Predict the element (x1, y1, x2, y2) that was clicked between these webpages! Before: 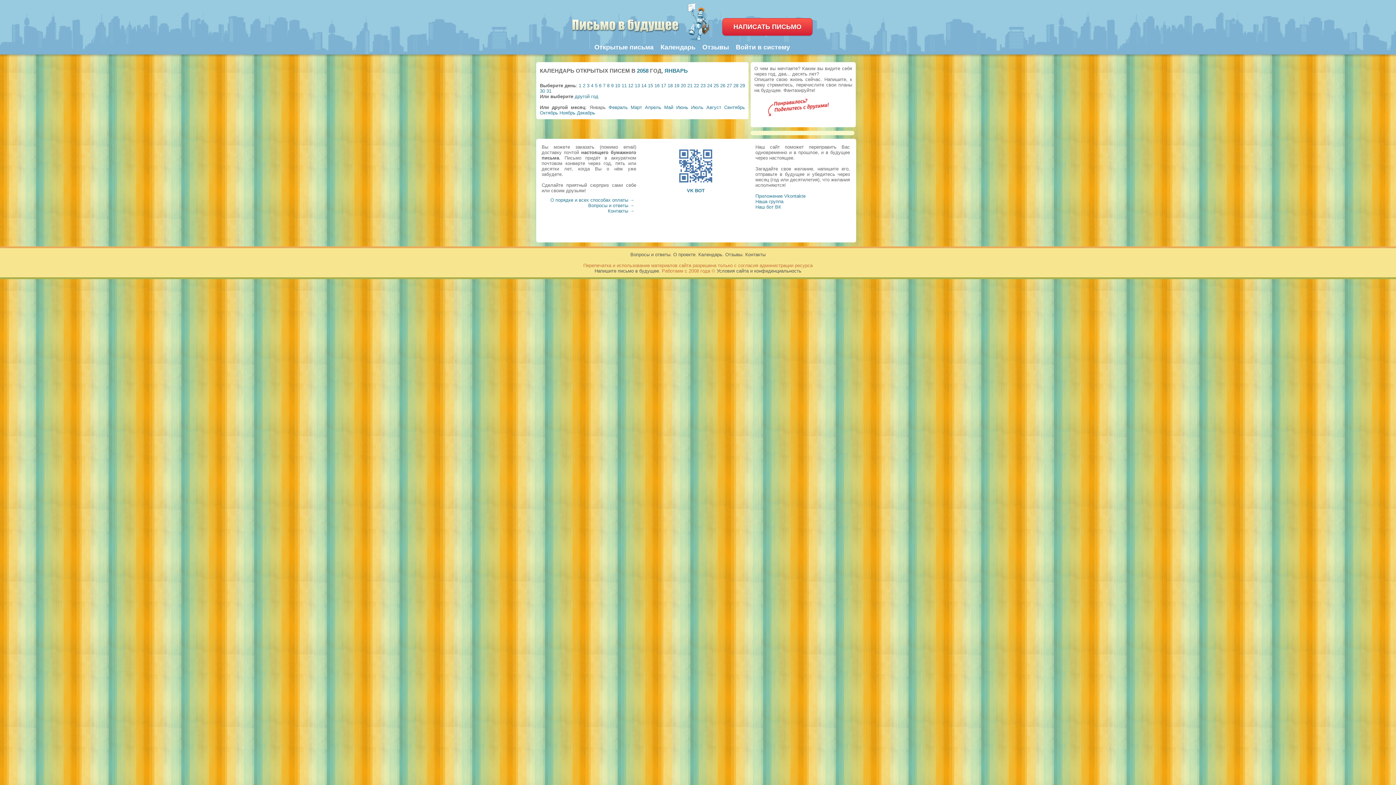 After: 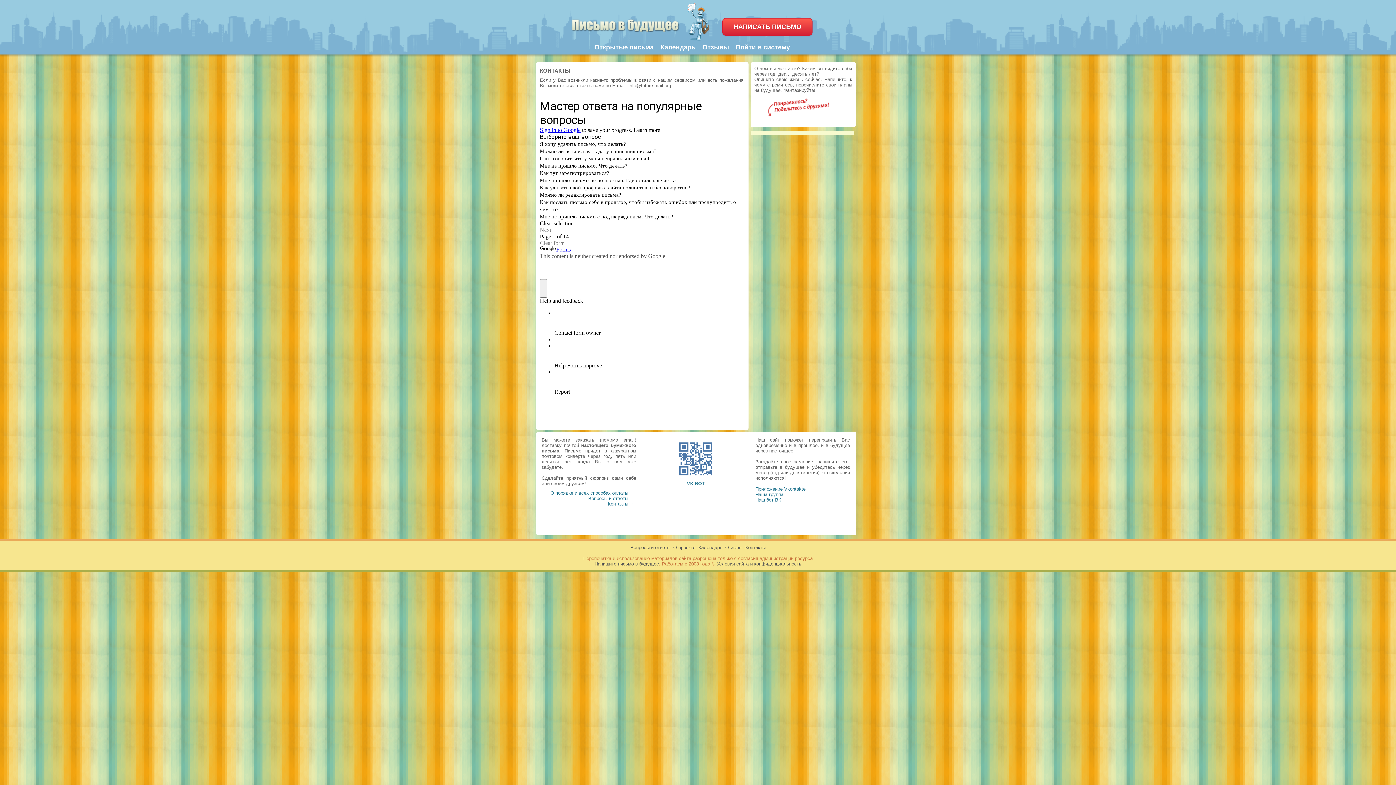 Action: label: Контакты bbox: (745, 252, 765, 257)